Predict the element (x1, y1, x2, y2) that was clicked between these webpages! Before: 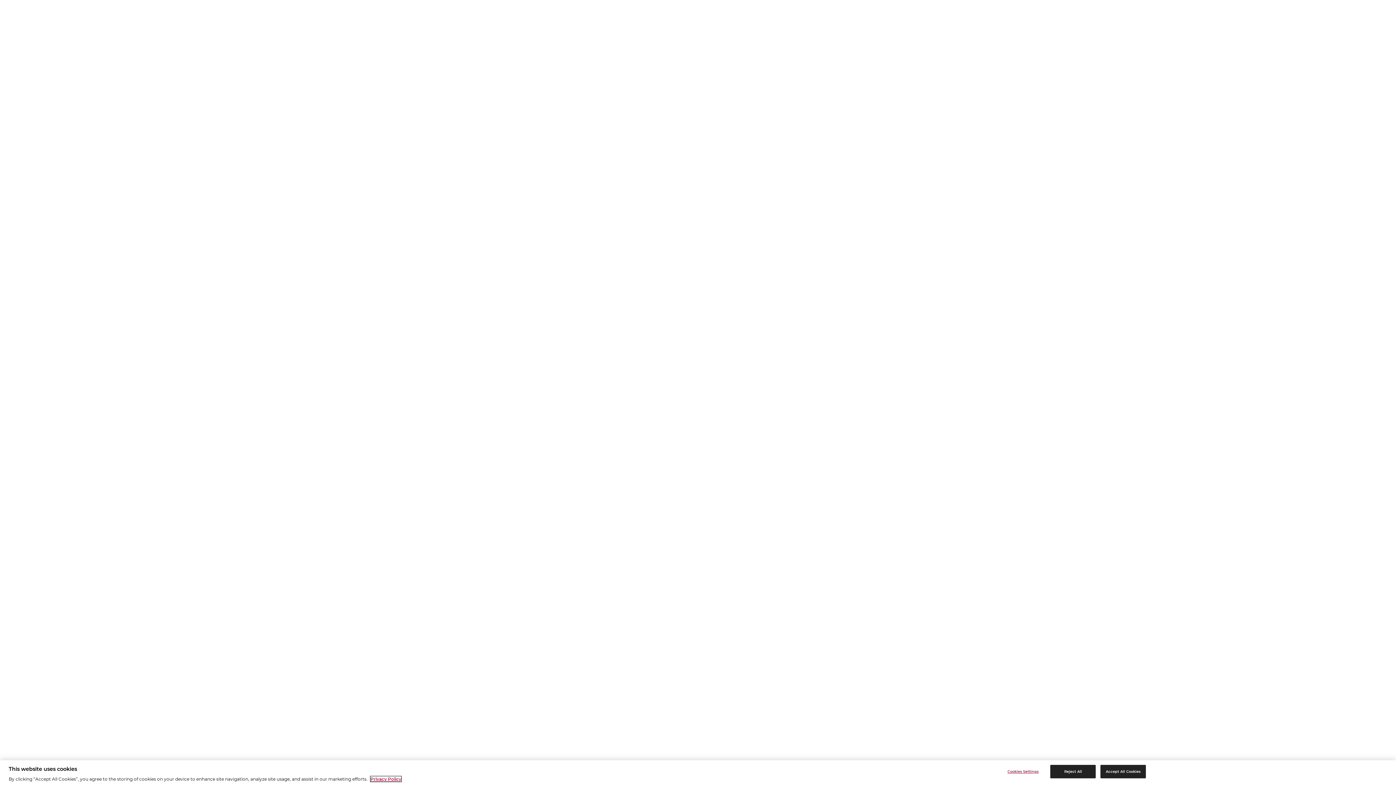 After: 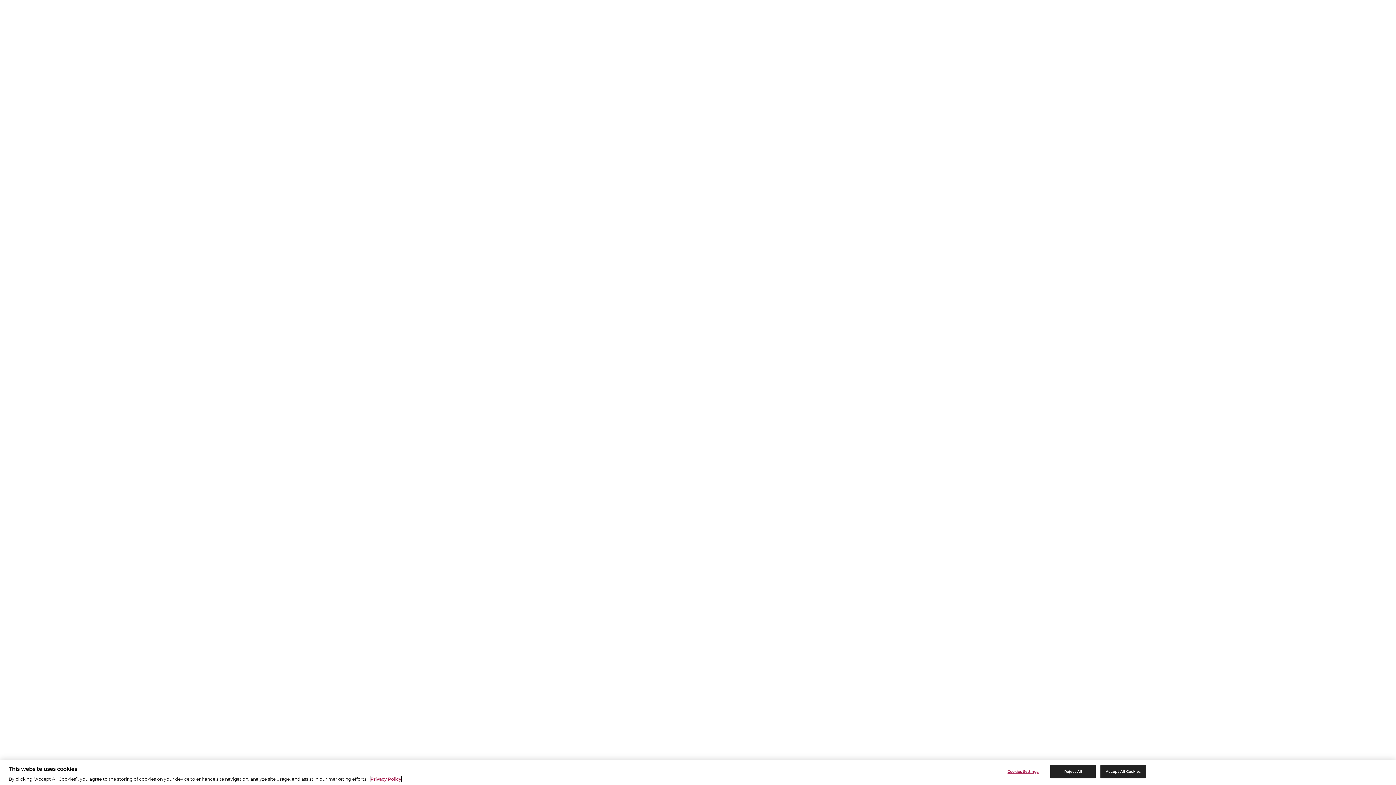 Action: label: More information about your privacy, opens in a new tab bbox: (370, 776, 401, 782)